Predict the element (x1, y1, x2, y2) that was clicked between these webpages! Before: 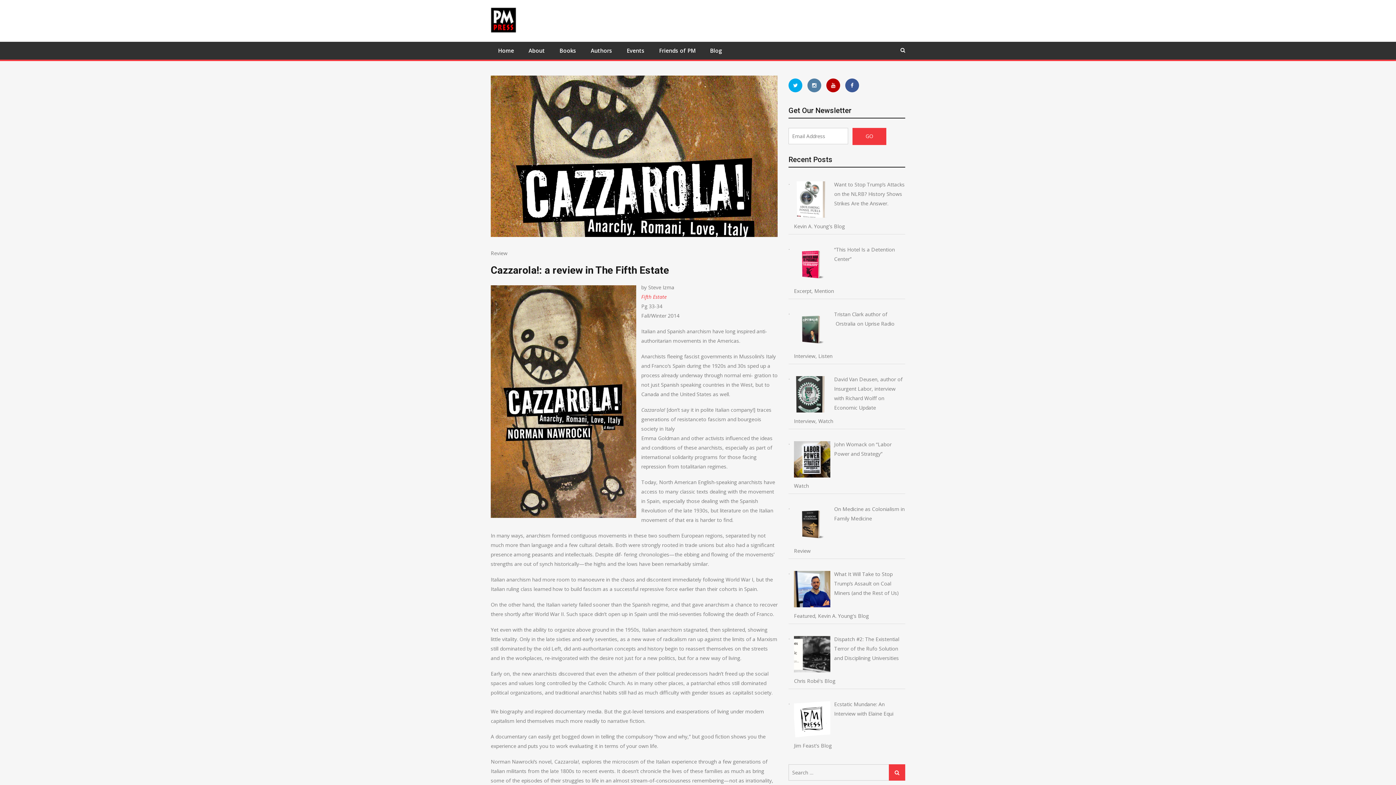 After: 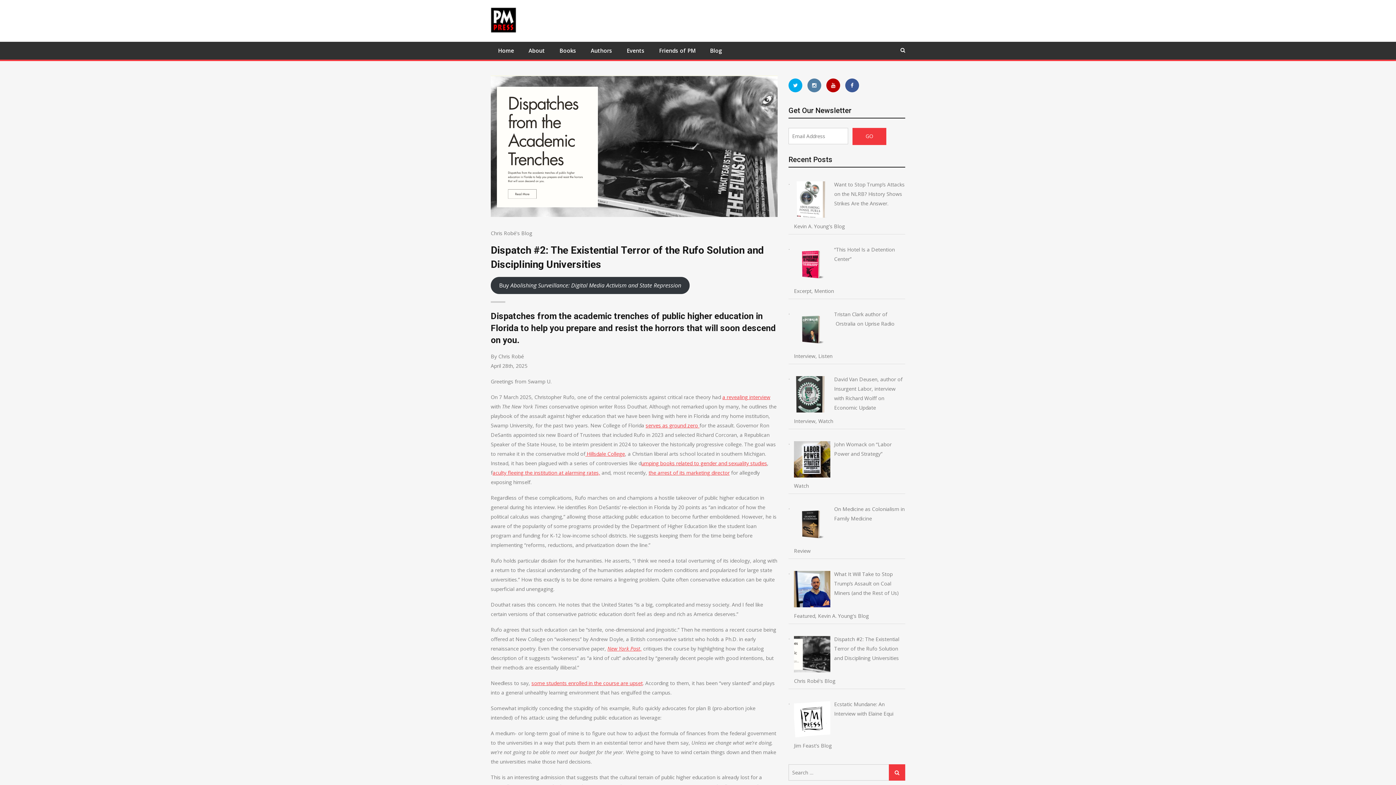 Action: bbox: (794, 634, 905, 676) label: Dispatch #2: The Existential Terror of the Rufo Solution and Disciplining Universities